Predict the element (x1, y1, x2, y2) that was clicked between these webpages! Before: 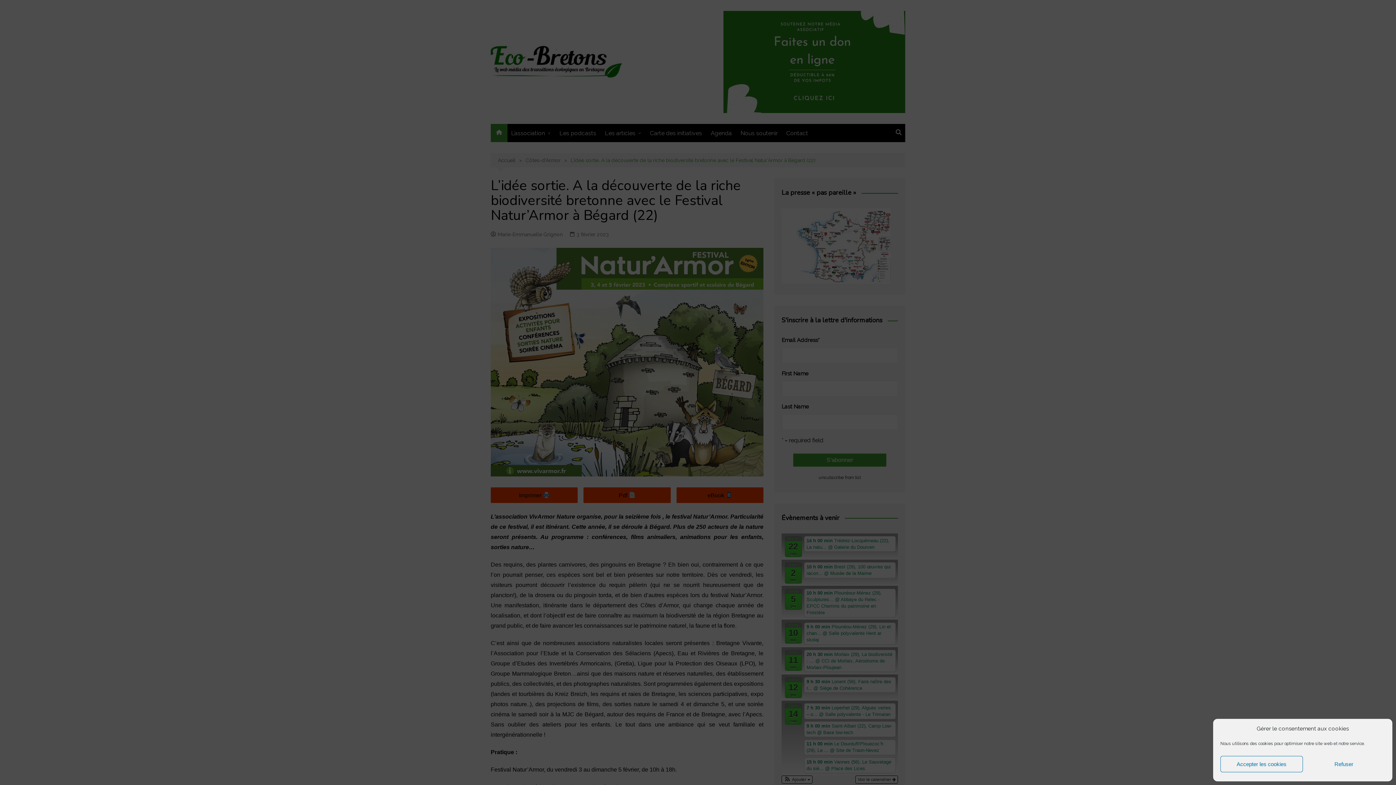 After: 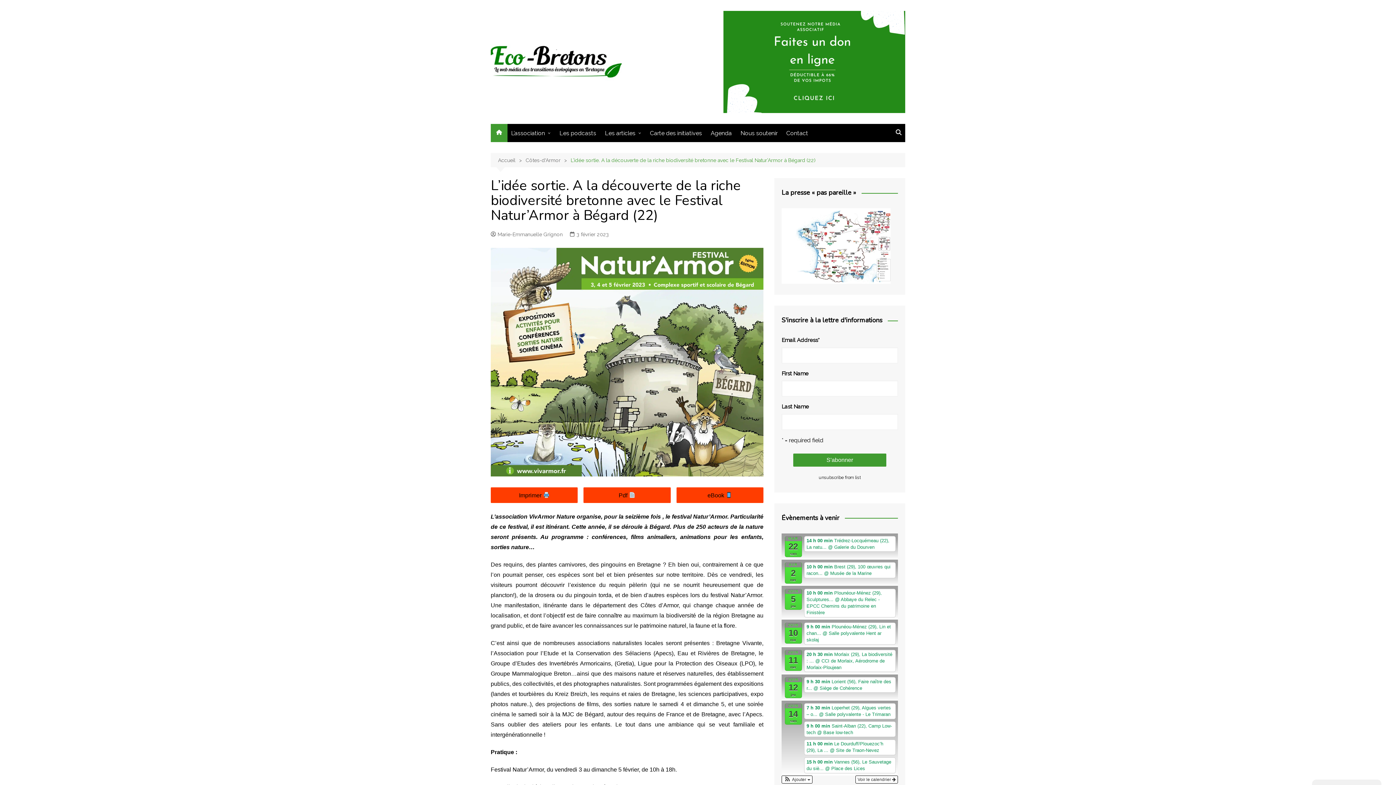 Action: bbox: (1303, 756, 1385, 772) label: Refuser